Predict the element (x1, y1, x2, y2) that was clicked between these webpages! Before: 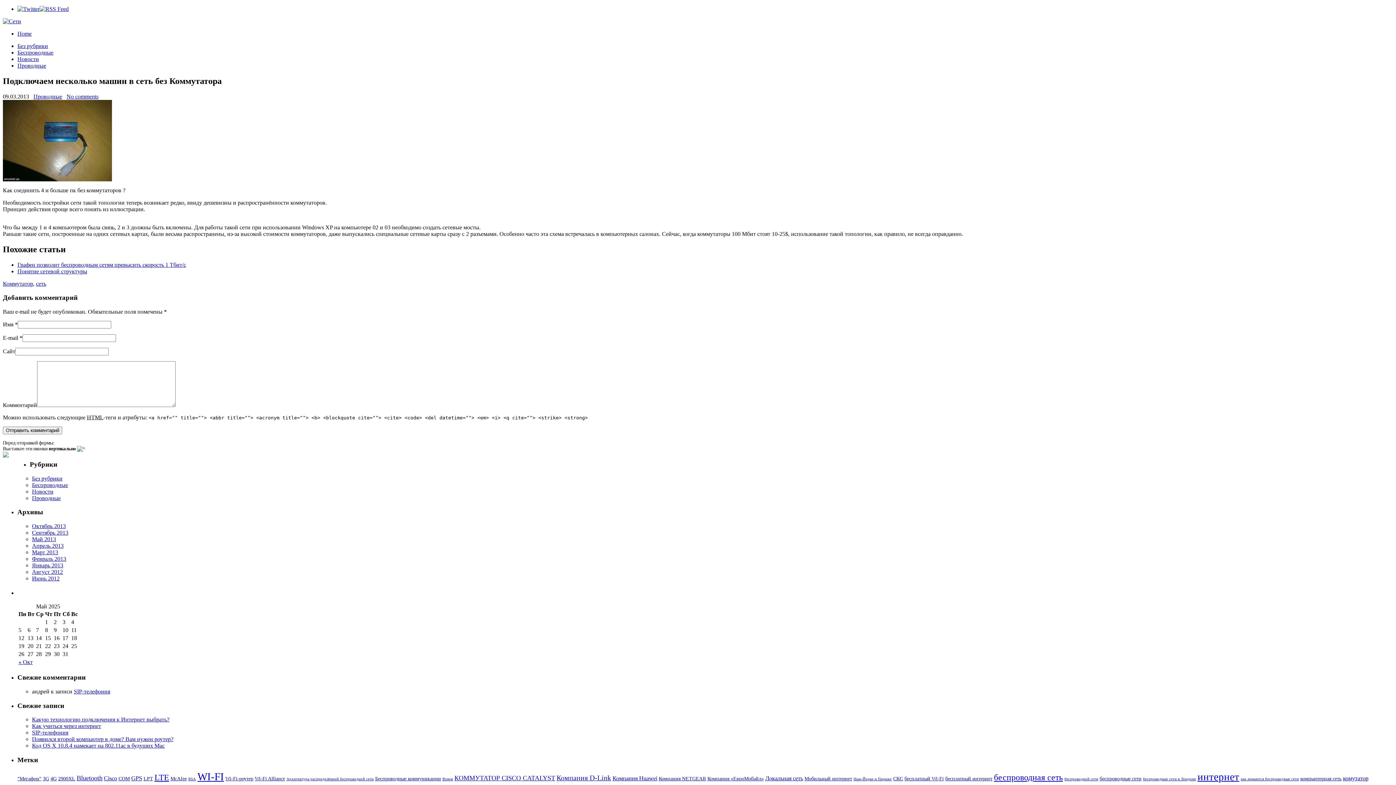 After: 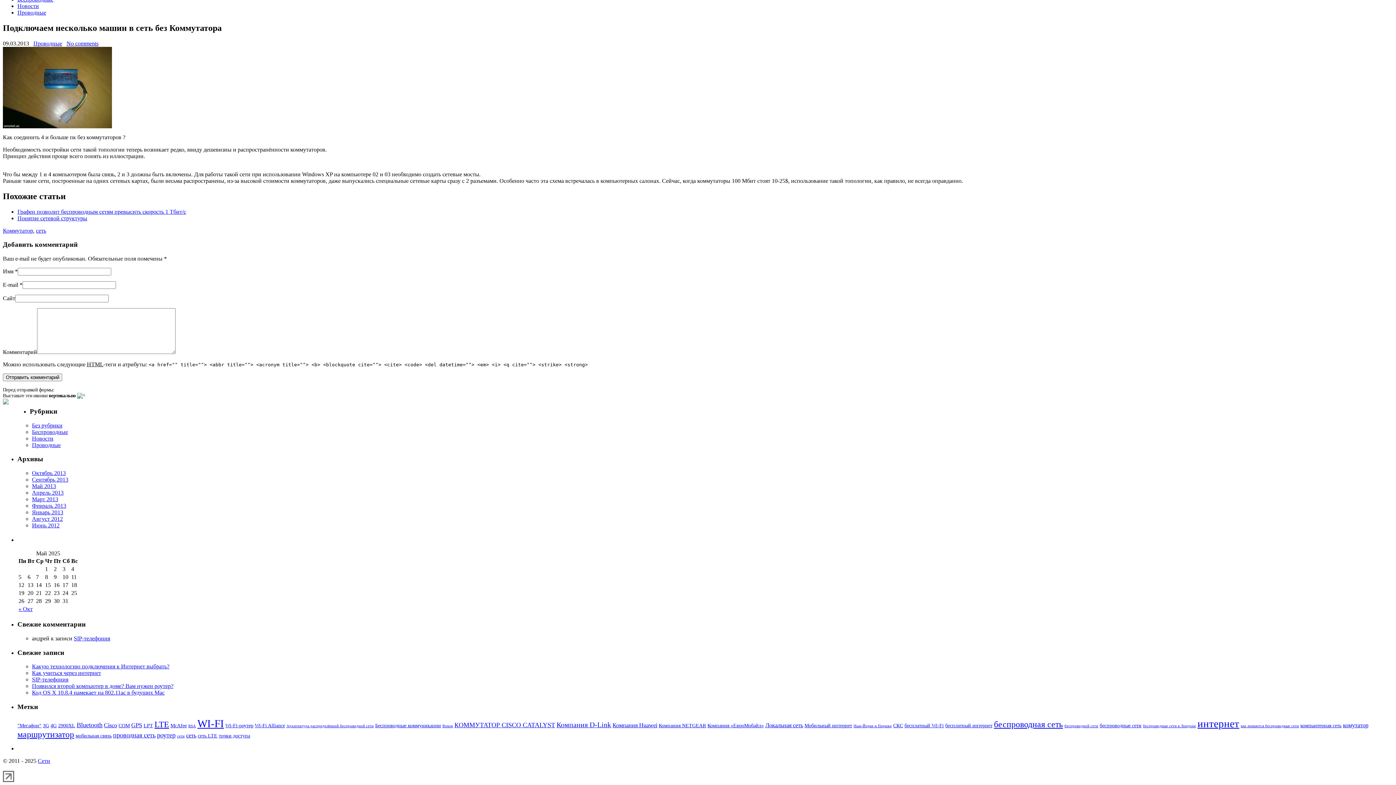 Action: bbox: (66, 93, 98, 99) label: No comments